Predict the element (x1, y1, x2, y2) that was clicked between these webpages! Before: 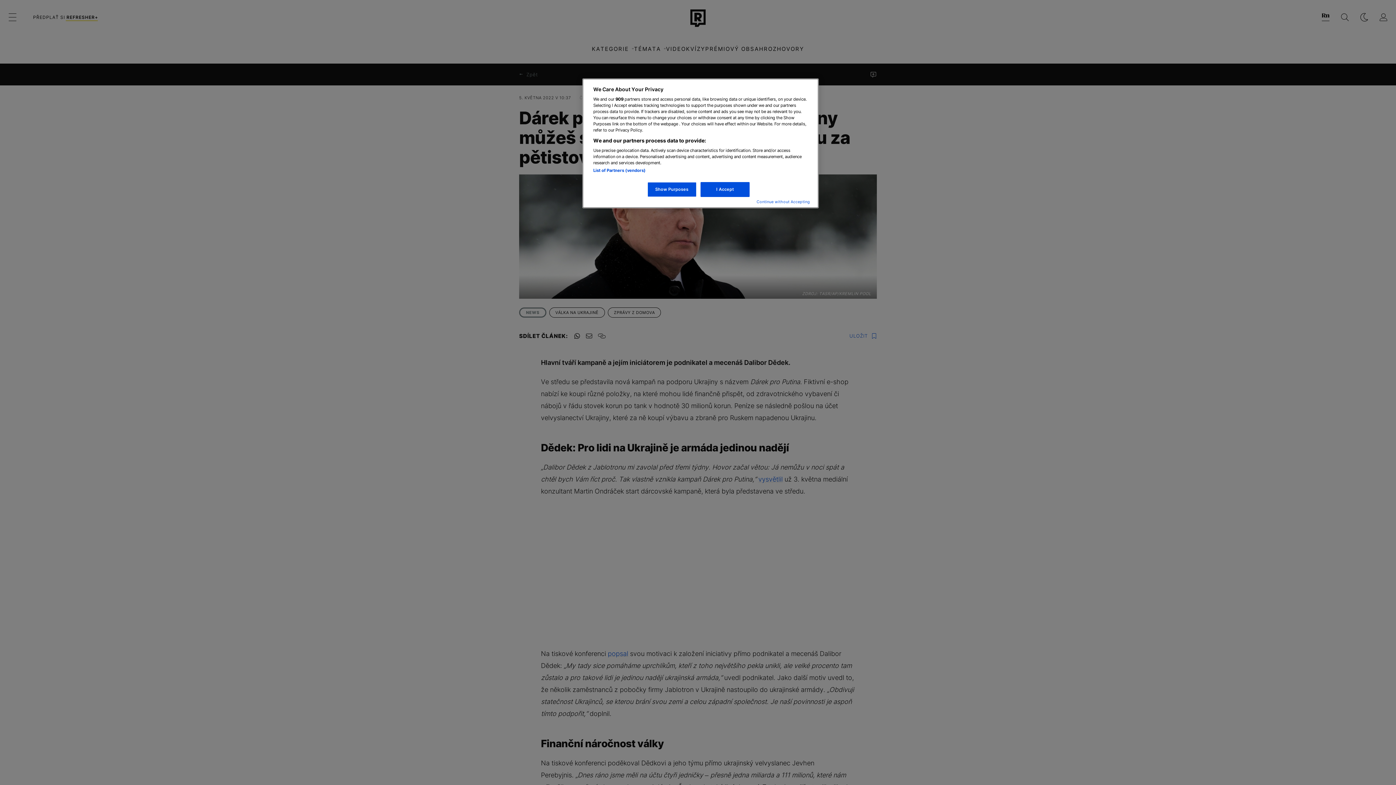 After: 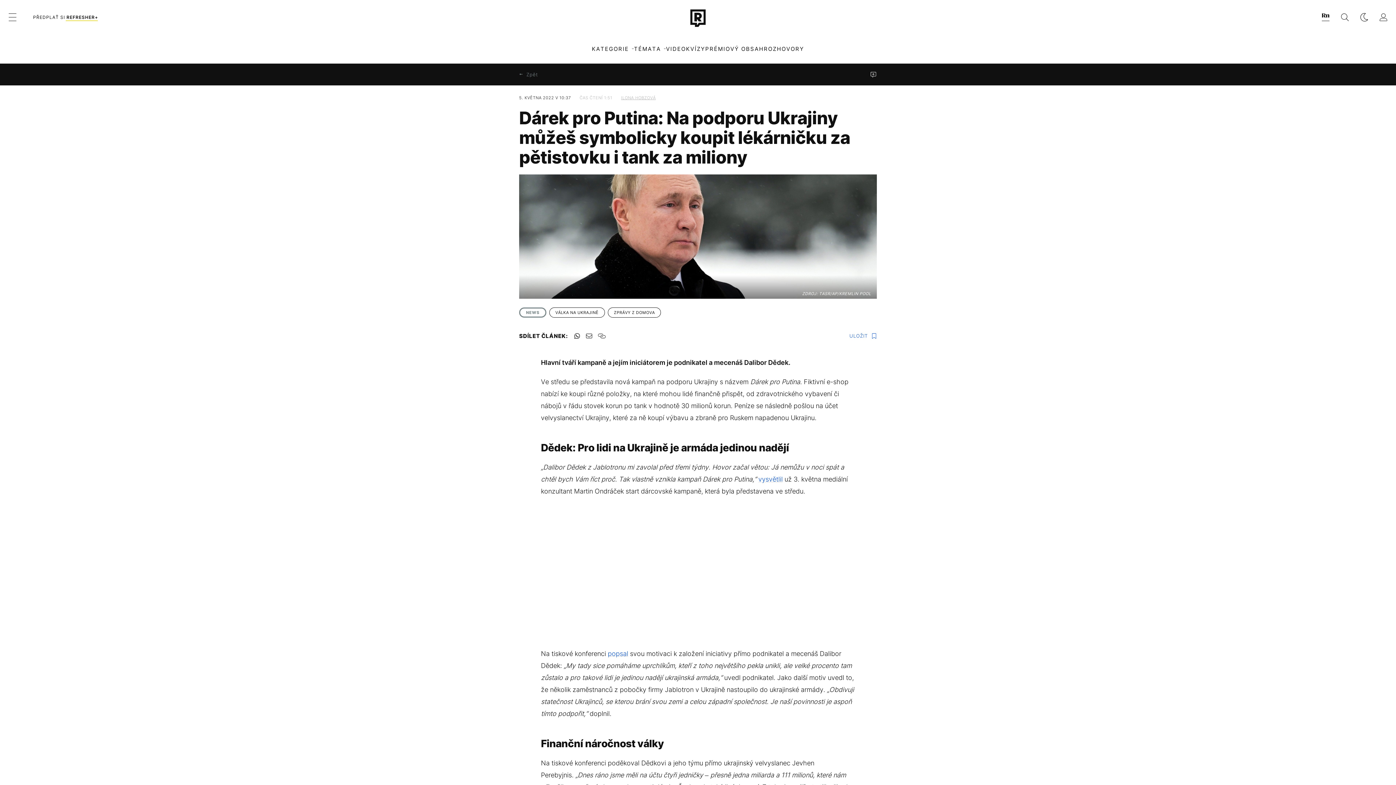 Action: bbox: (756, 199, 810, 204) label: Continue without Accepting